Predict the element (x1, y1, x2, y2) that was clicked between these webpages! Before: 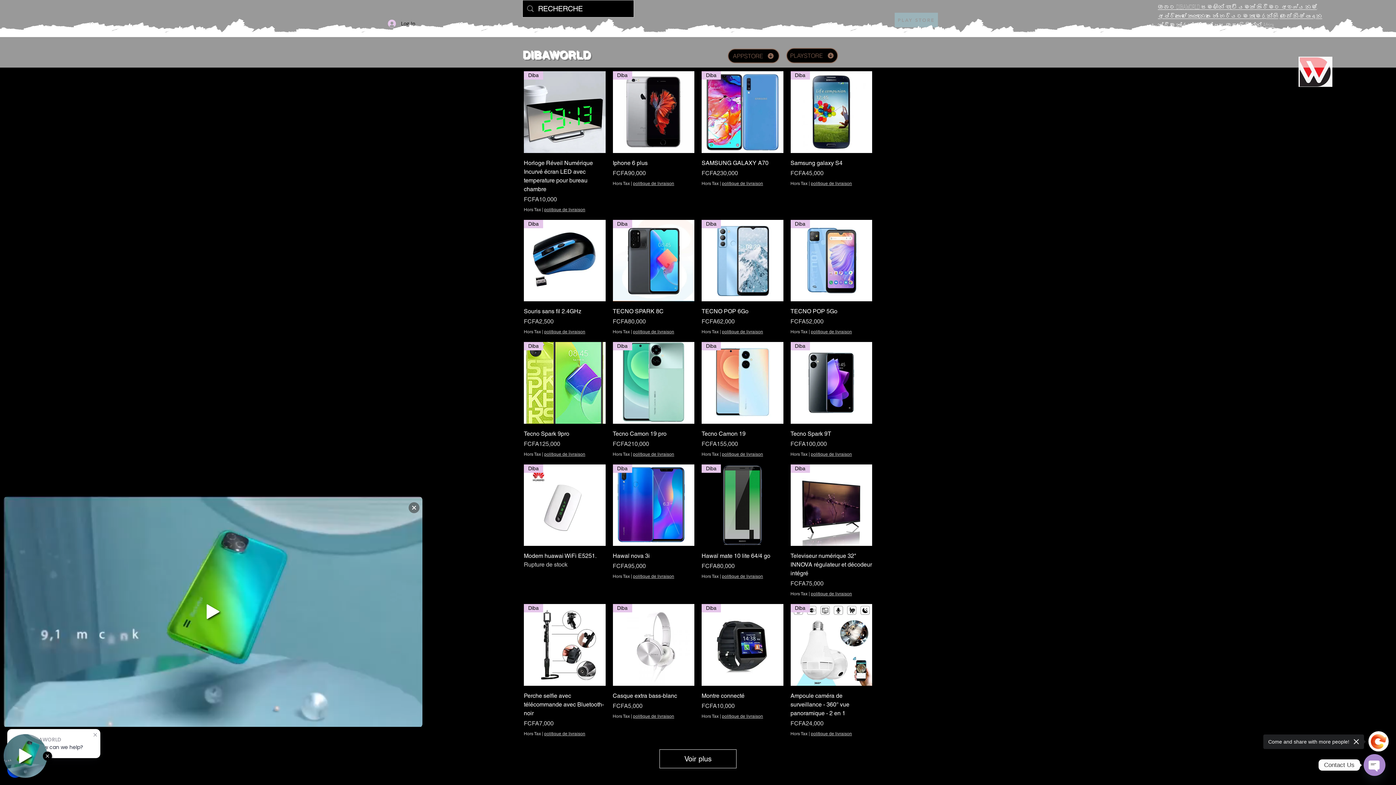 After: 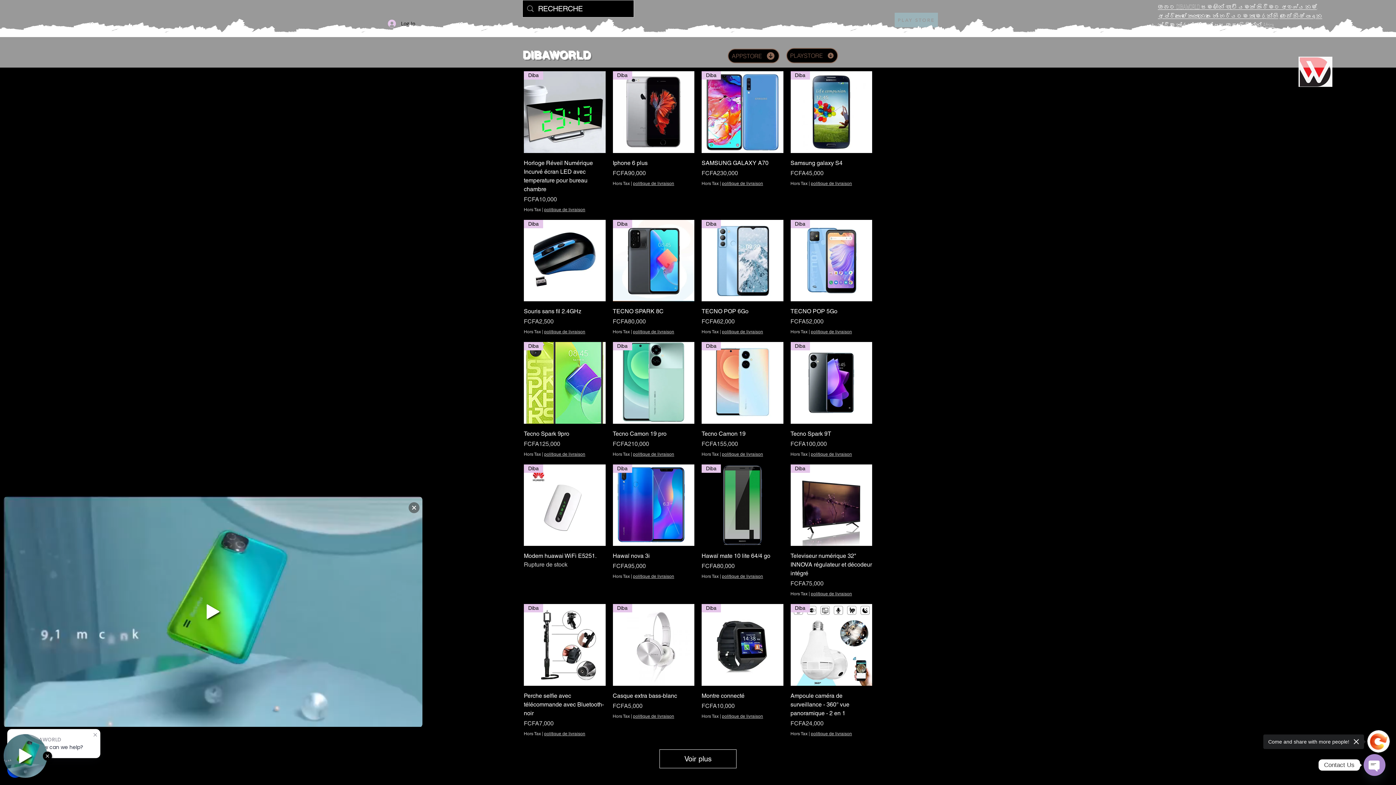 Action: label: APPSTORE bbox: (728, 48, 779, 63)